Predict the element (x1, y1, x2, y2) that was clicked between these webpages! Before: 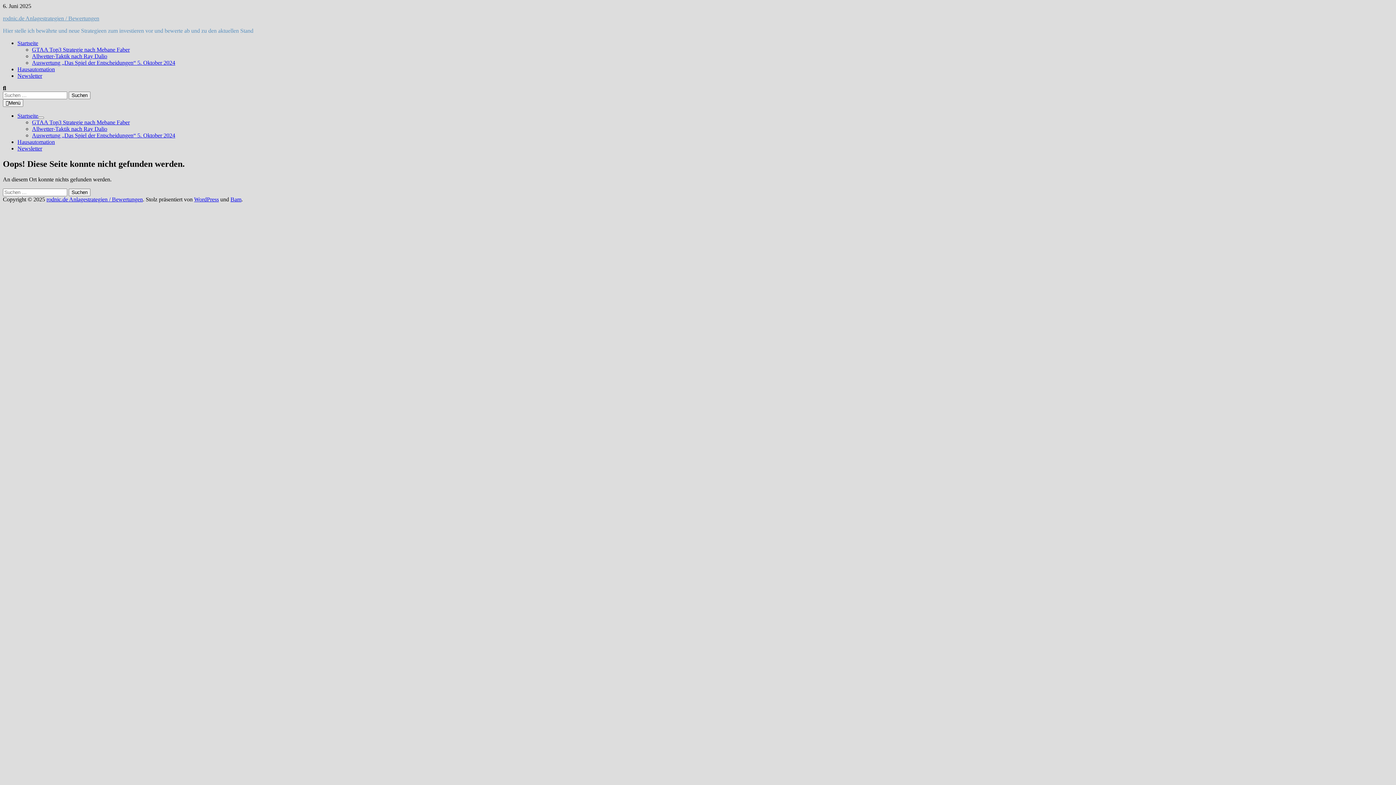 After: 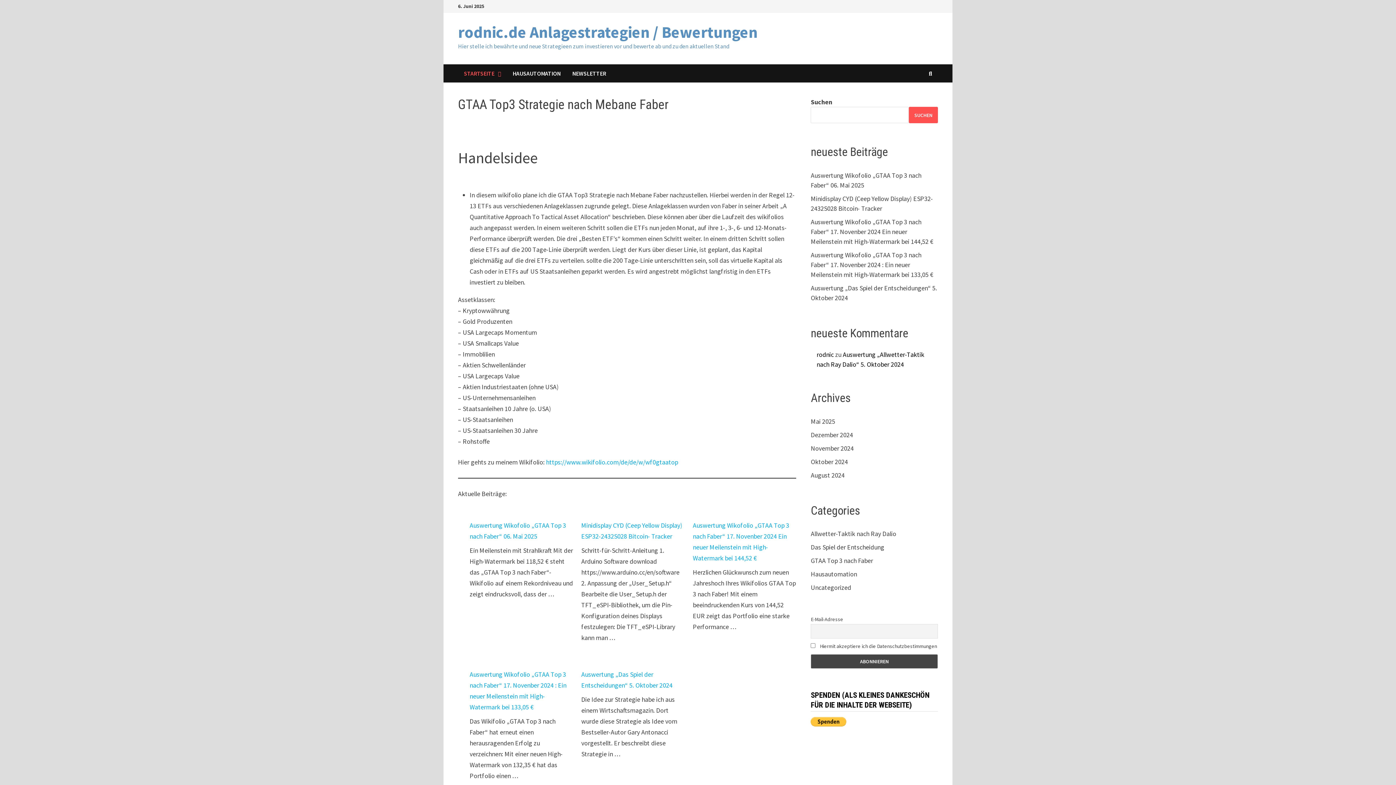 Action: label: GTAA Top3 Strategie nach Mebane Faber bbox: (32, 46, 129, 52)